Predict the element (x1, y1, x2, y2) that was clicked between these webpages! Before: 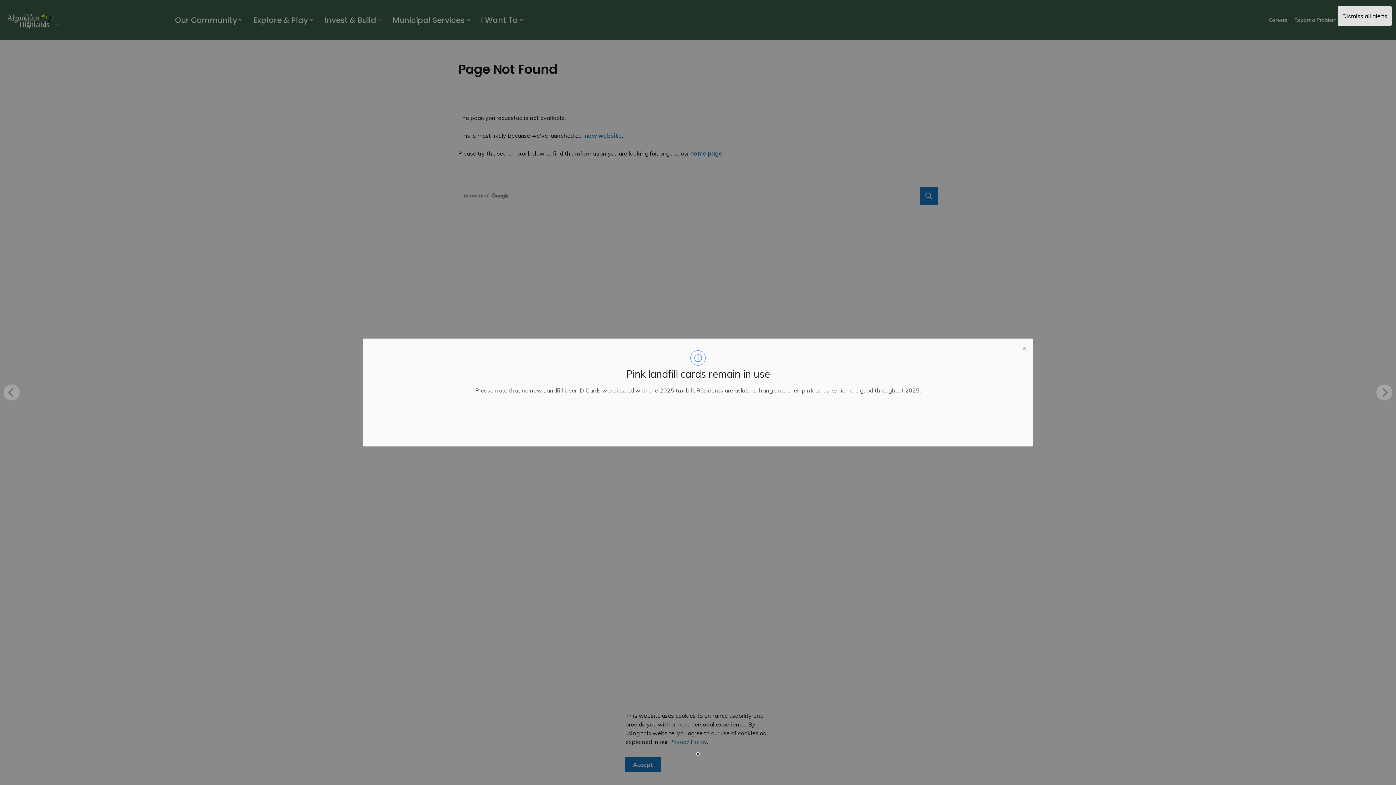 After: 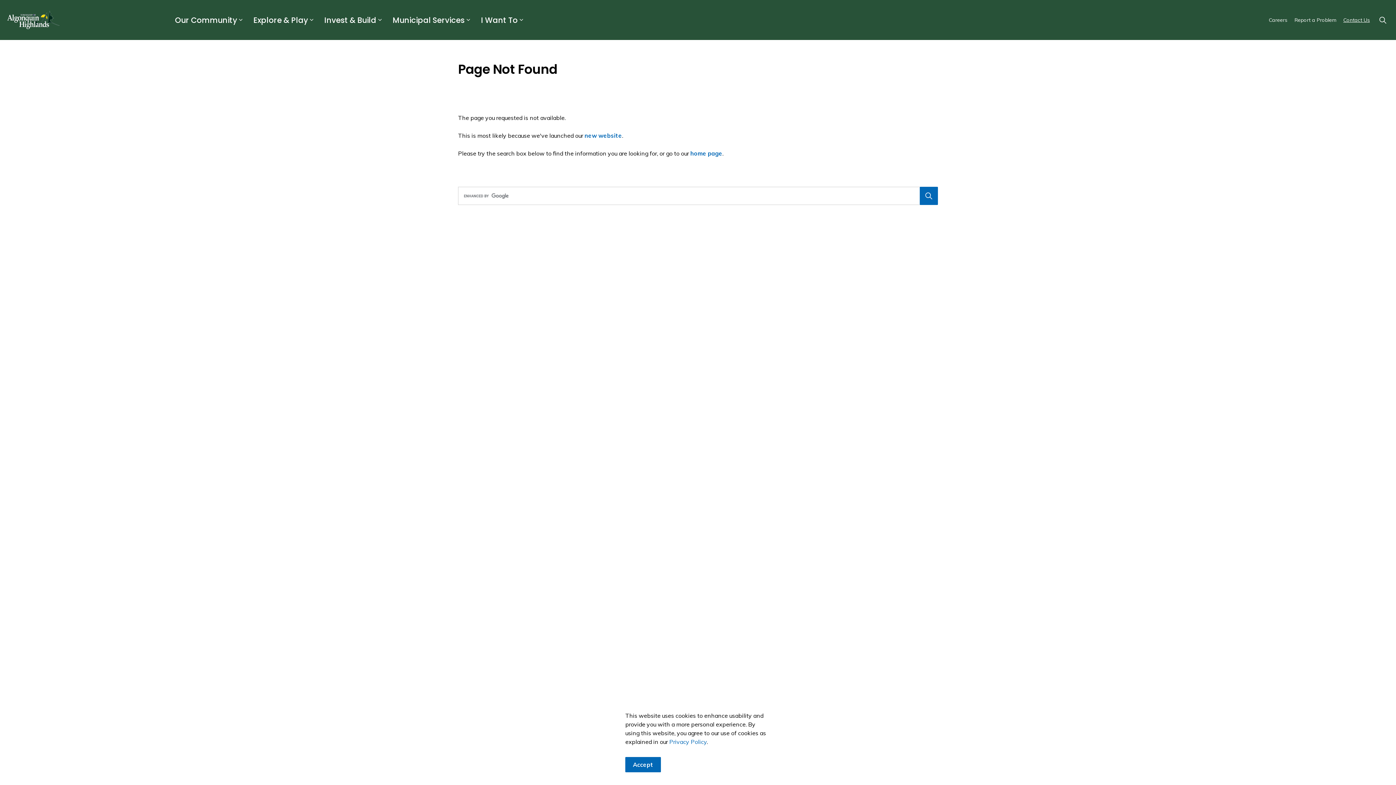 Action: label: Dismiss all alerts bbox: (1338, 5, 1392, 26)